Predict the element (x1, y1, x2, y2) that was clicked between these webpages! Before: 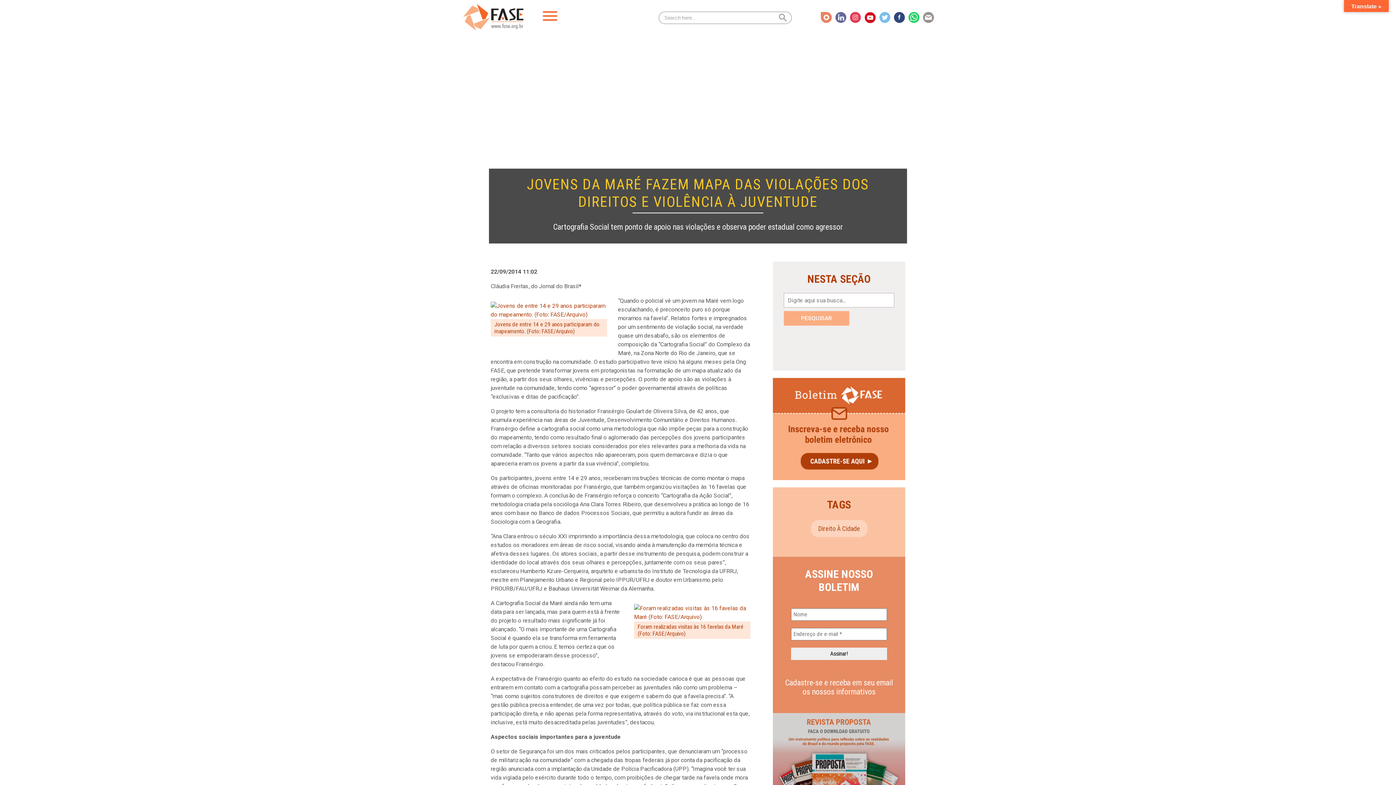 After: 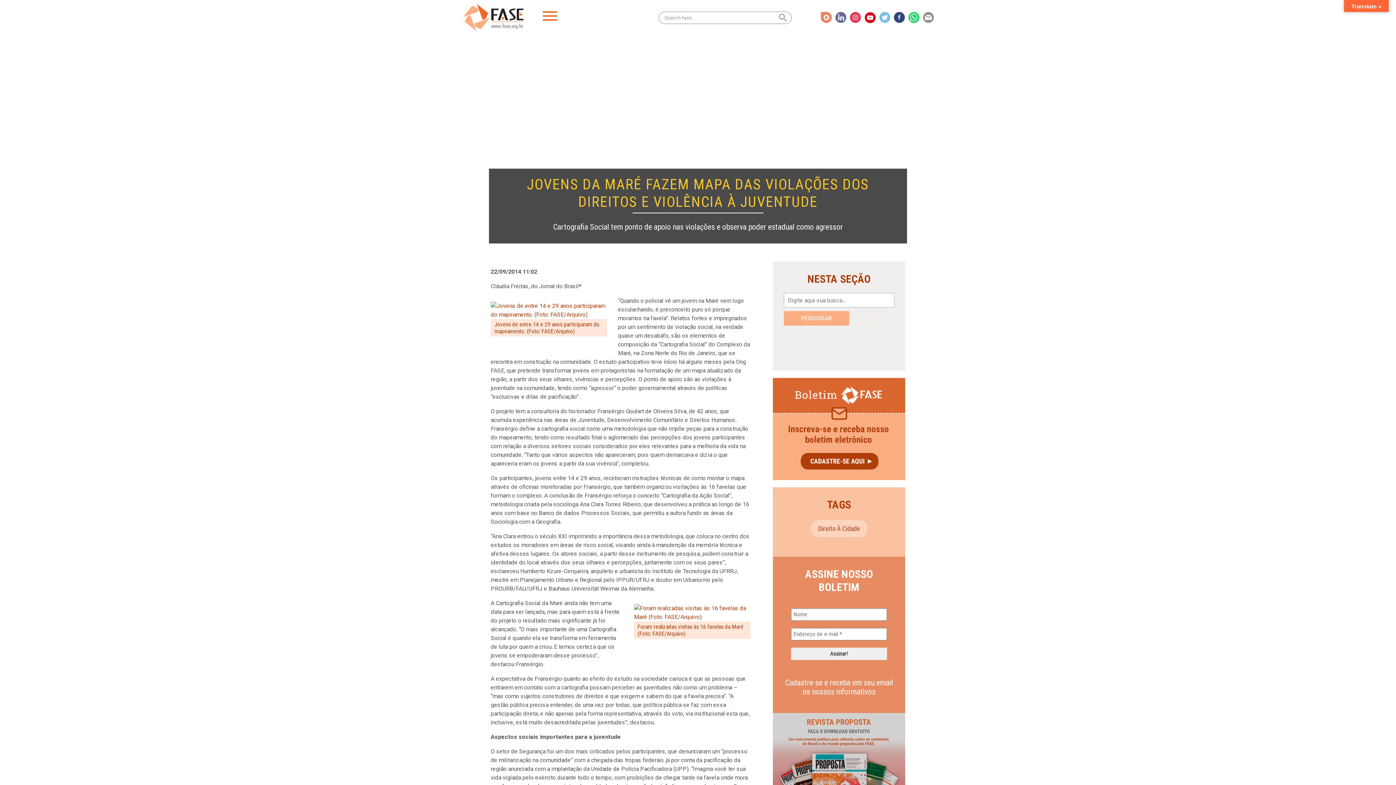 Action: bbox: (850, 13, 861, 20)